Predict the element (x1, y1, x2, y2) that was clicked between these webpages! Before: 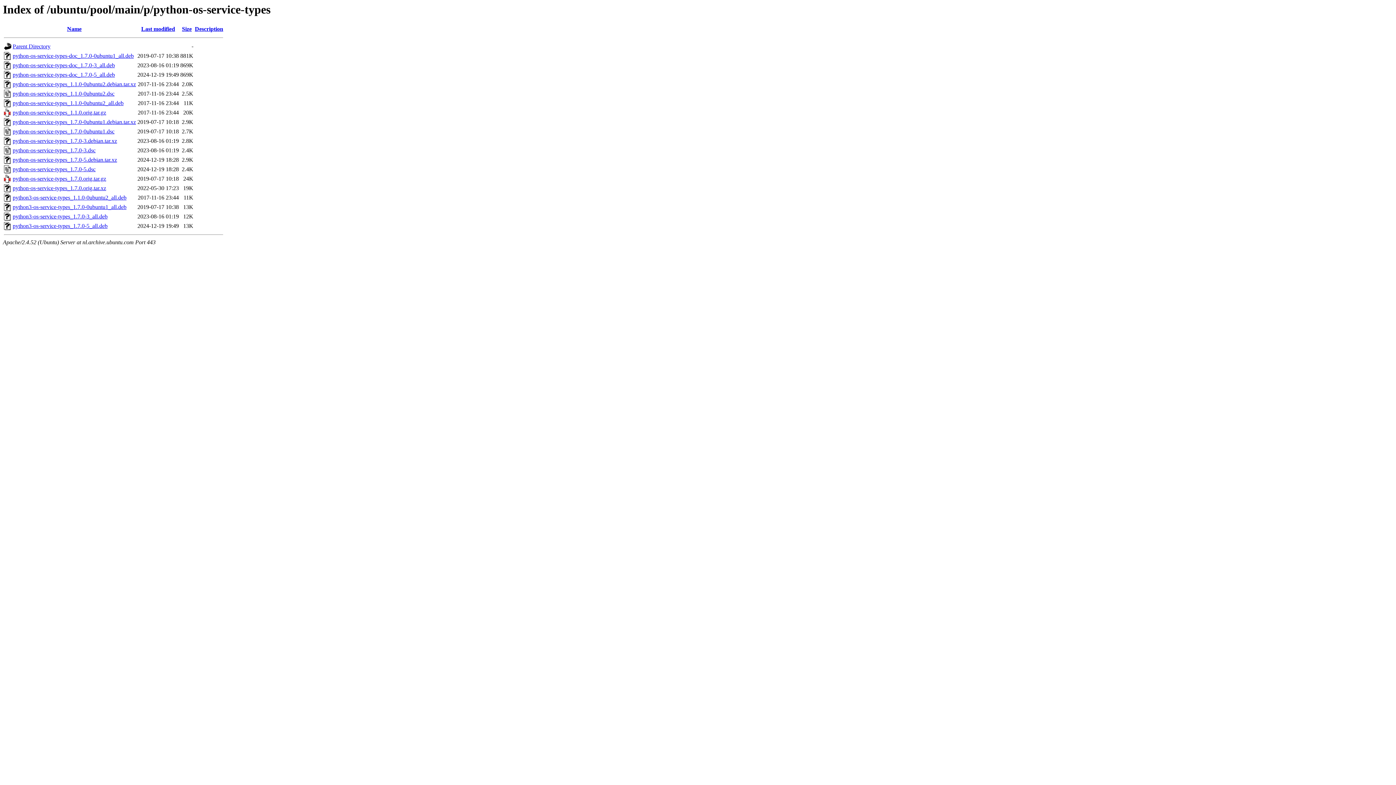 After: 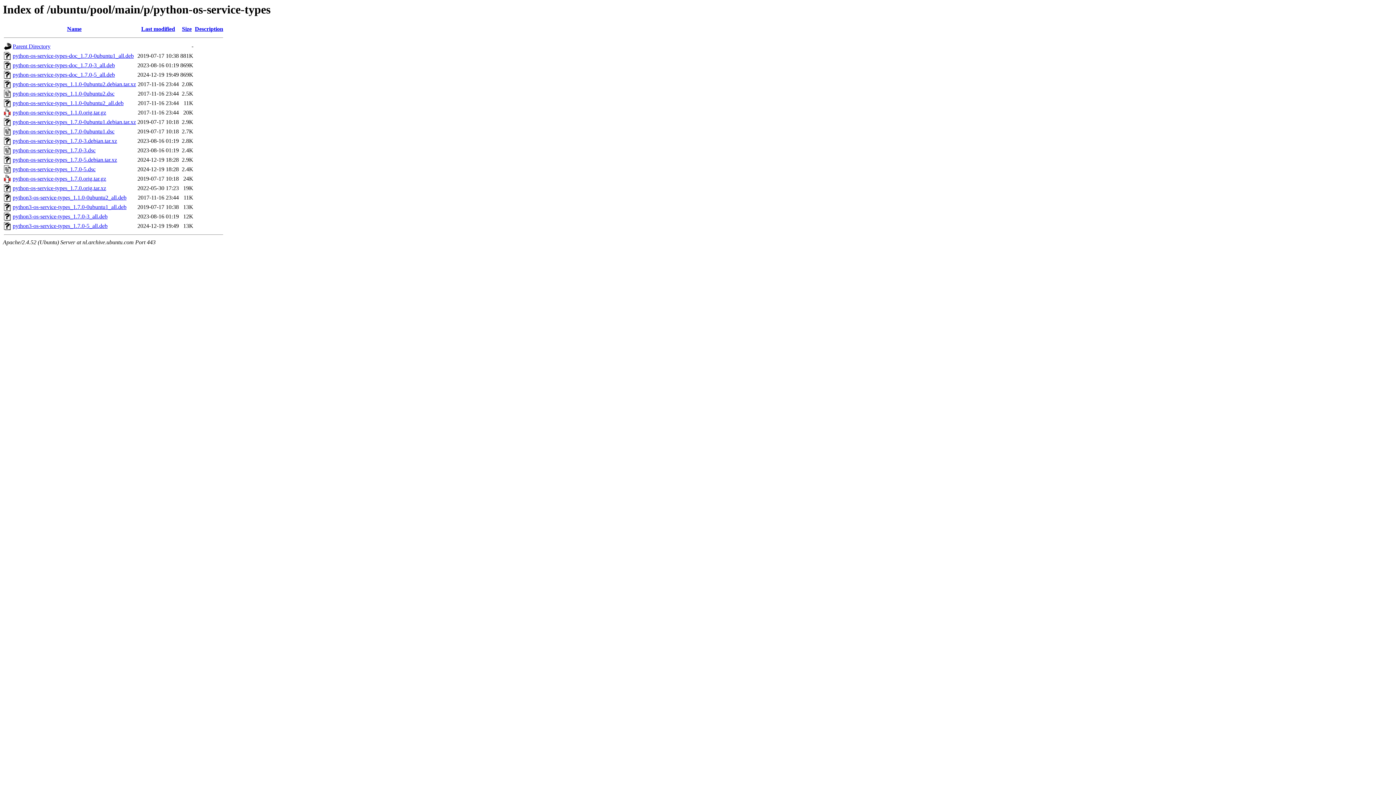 Action: bbox: (12, 194, 126, 200) label: python3-os-service-types_1.1.0-0ubuntu2_all.deb